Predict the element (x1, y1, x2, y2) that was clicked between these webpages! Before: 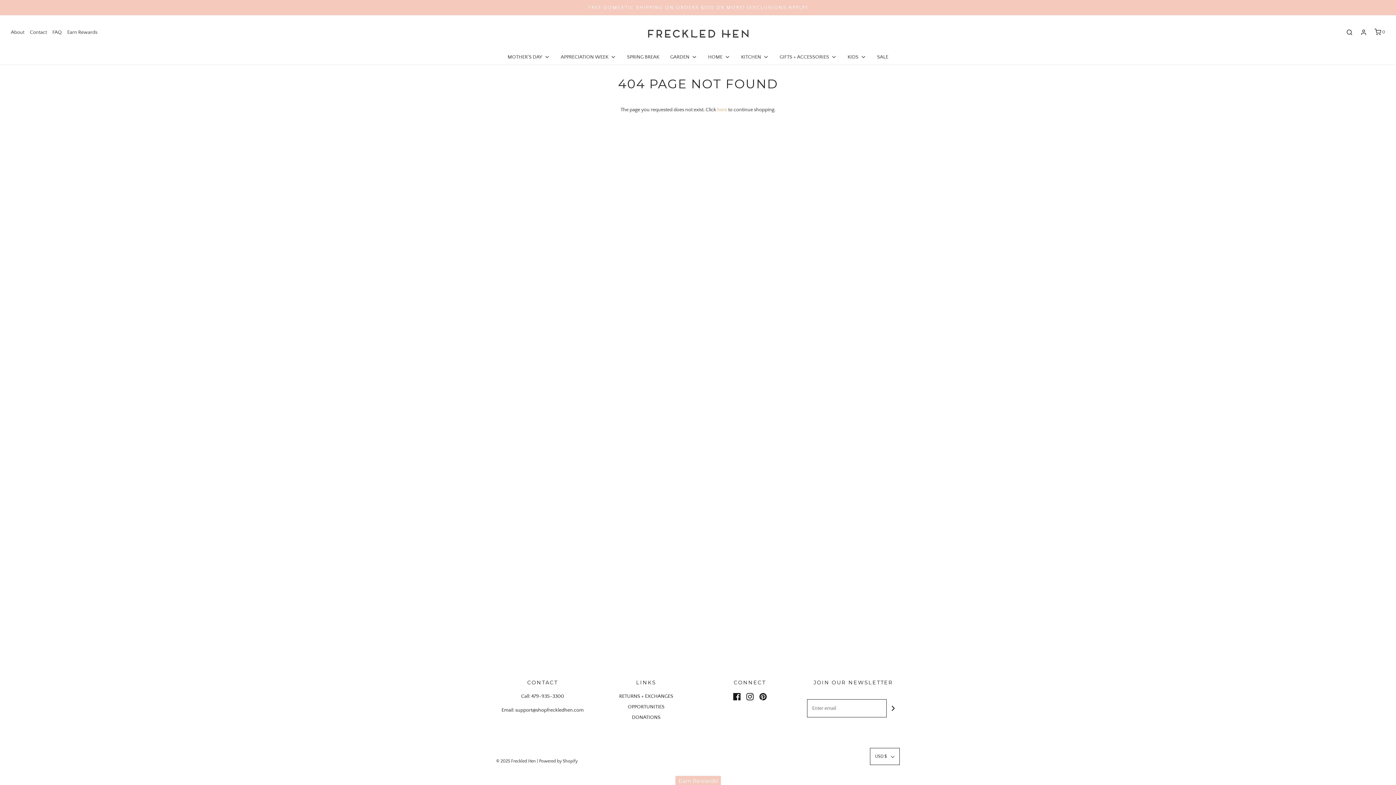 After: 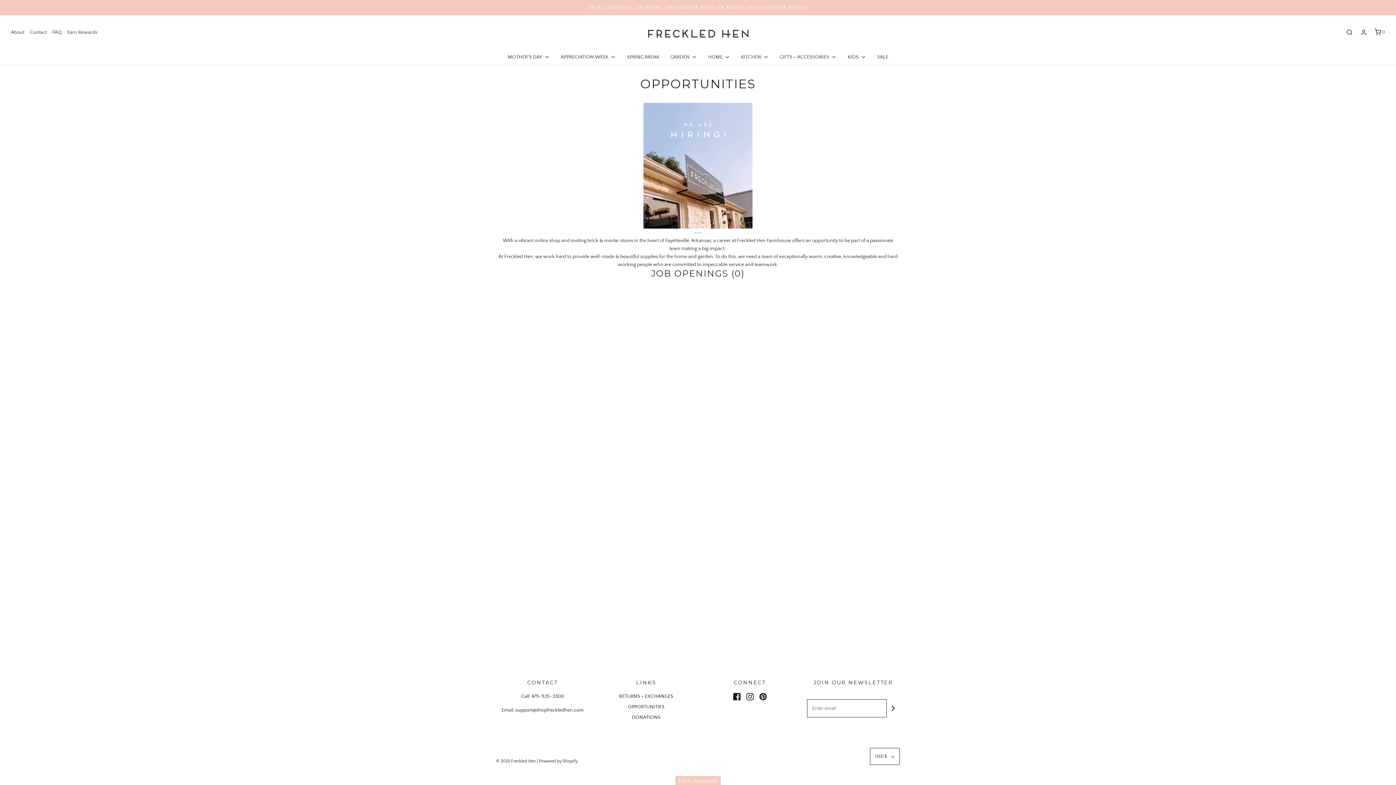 Action: bbox: (628, 703, 664, 713) label: OPPORTUNITIES